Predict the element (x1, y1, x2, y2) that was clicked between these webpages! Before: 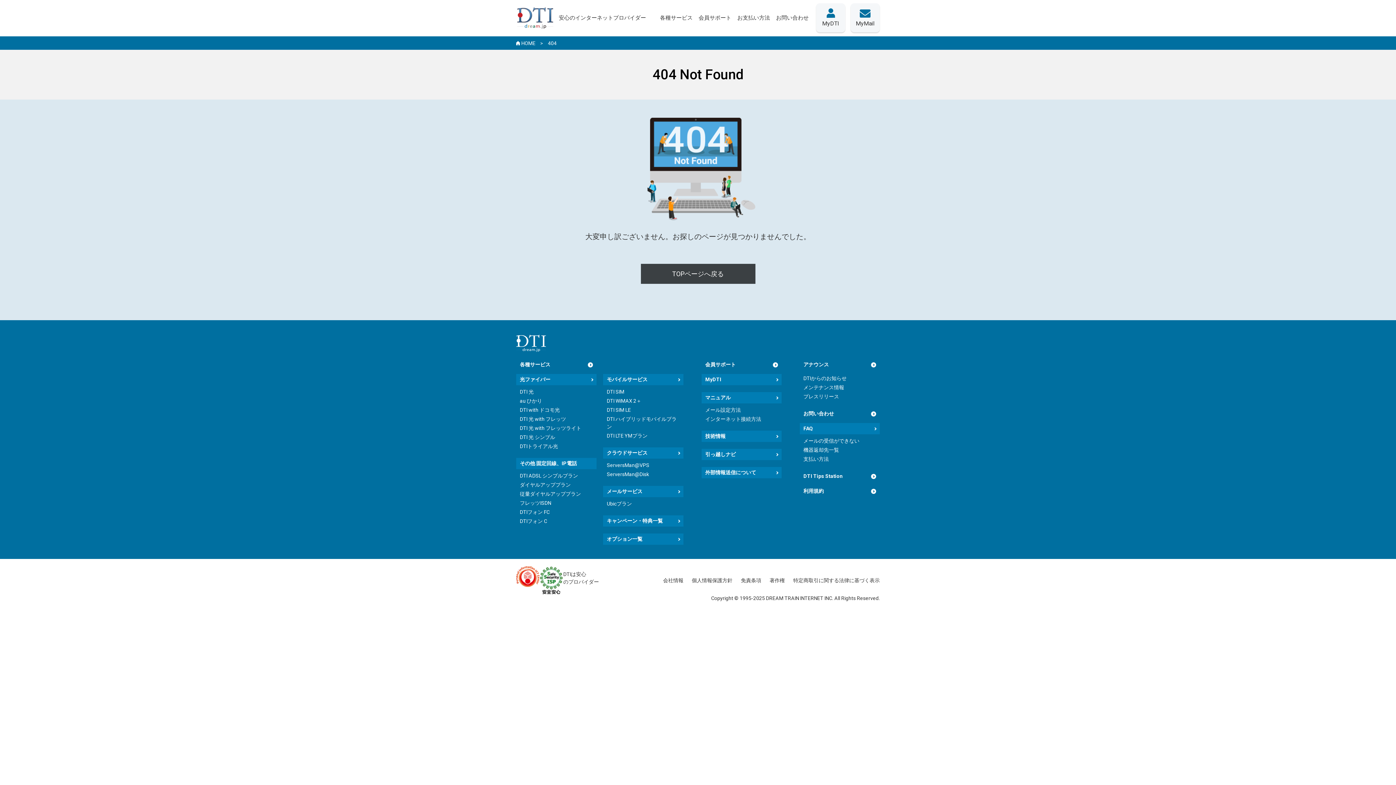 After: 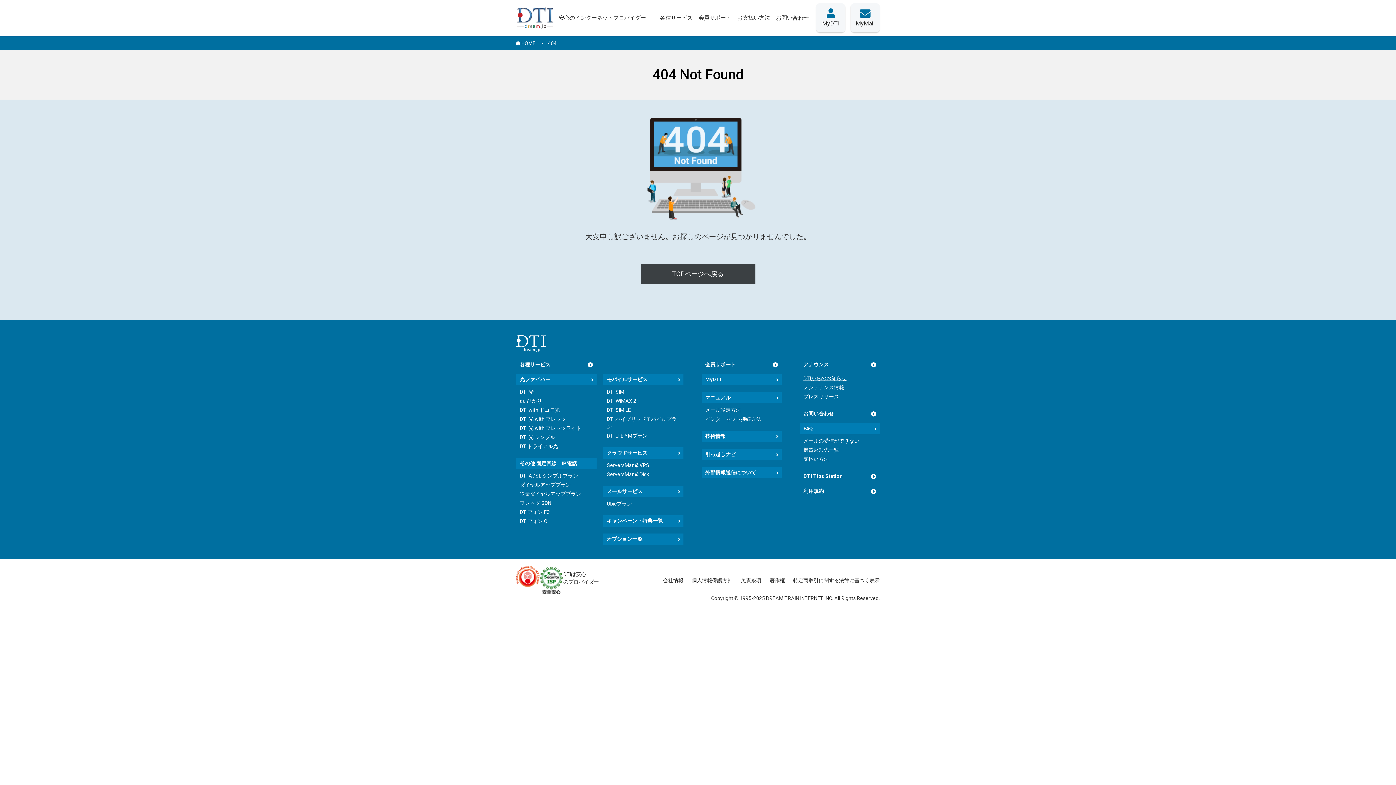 Action: bbox: (800, 374, 880, 383) label: DTIからのお知らせ